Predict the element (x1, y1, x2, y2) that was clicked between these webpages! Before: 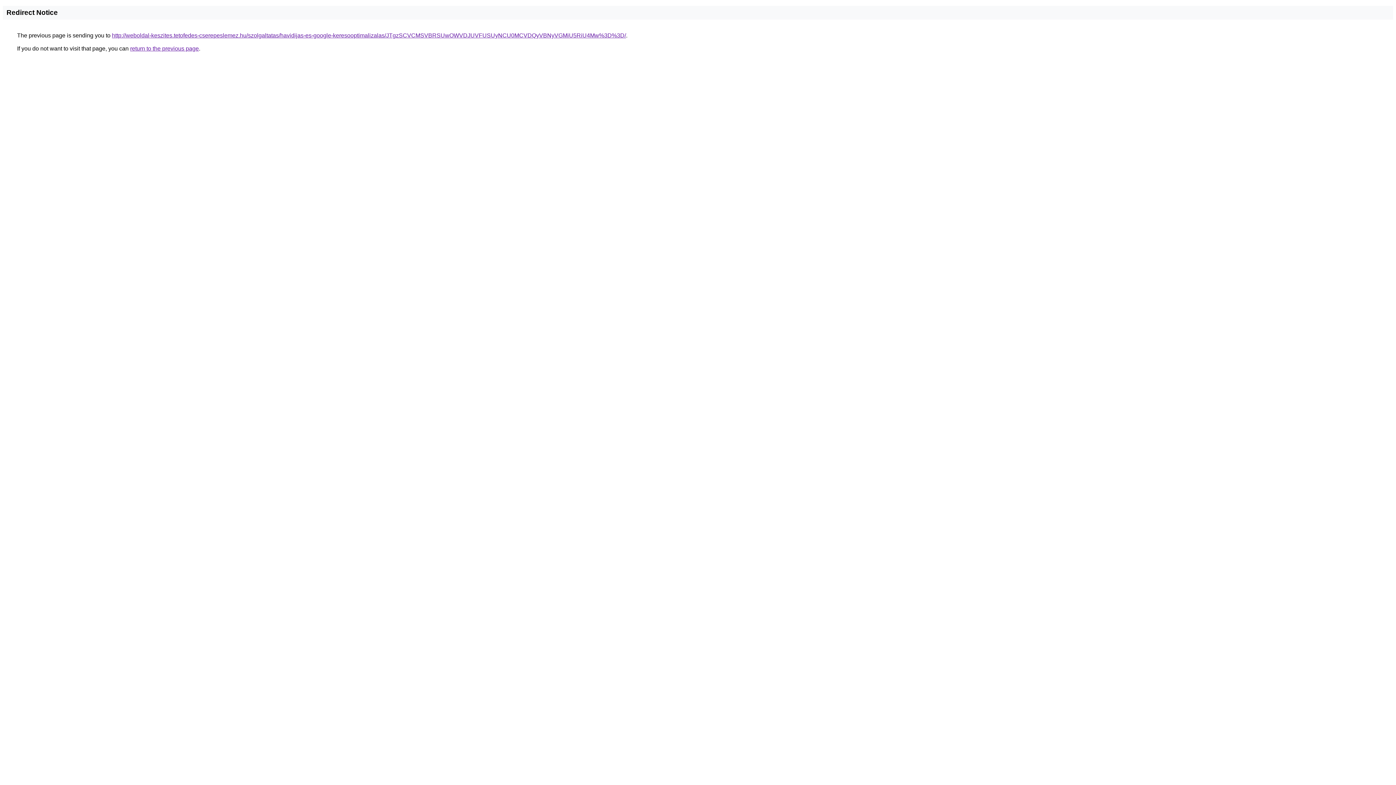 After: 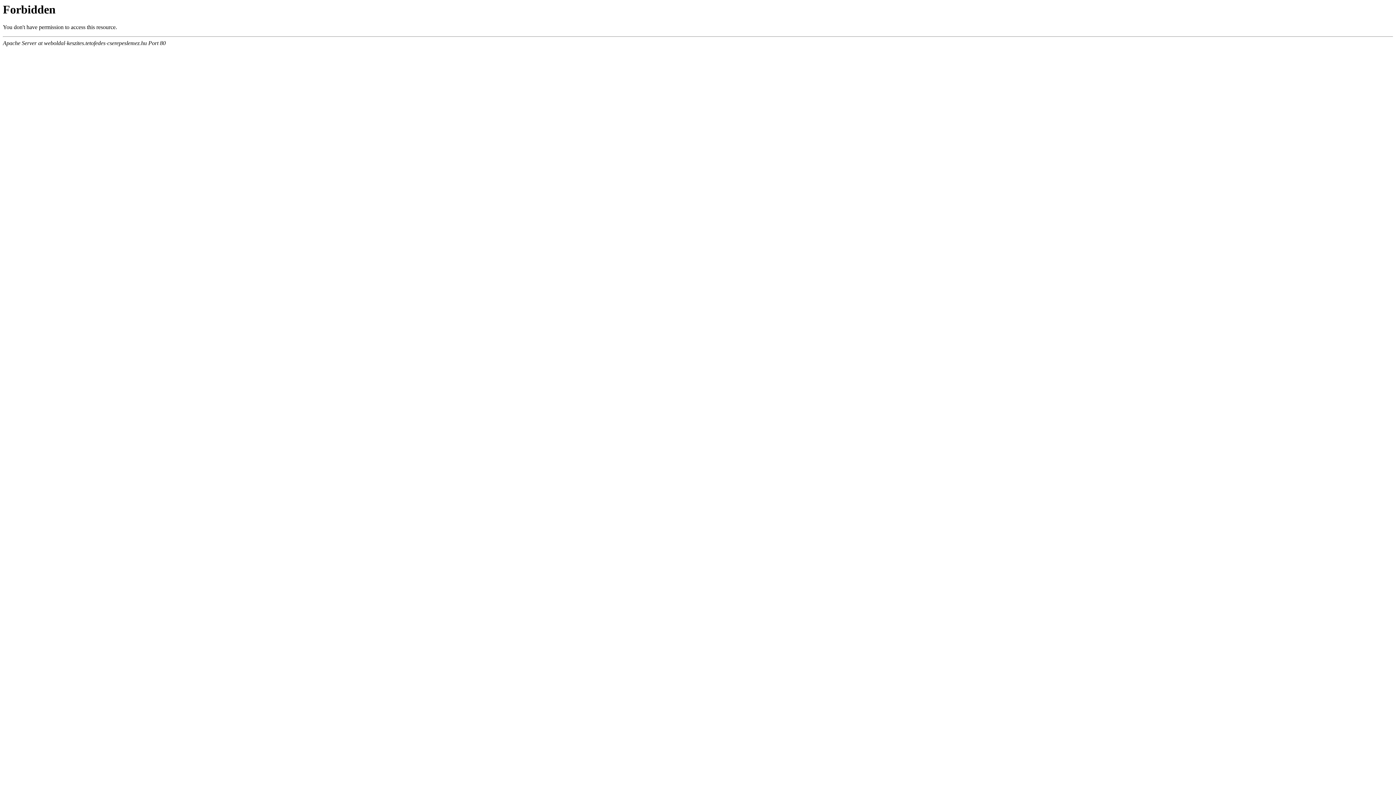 Action: label: http://weboldal-keszites.tetofedes-cserepeslemez.hu/szolgaltatas/havidijas-es-google-keresooptimalizalas/JTgzSCVCMSVBRSUwOWVDJUVFUSUyNCU0MCVDQyVBNyVGMiU5RiU4Mw%3D%3D/ bbox: (112, 32, 626, 38)